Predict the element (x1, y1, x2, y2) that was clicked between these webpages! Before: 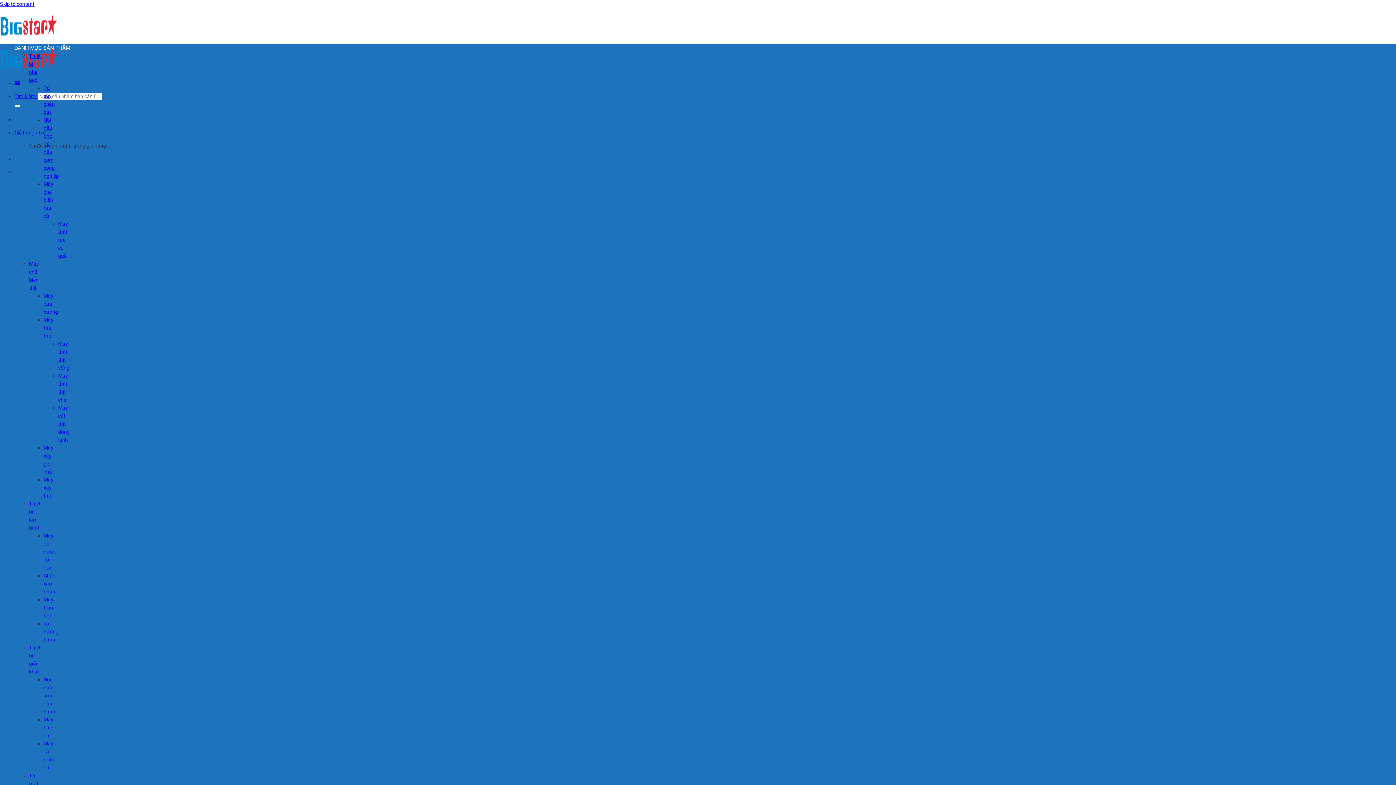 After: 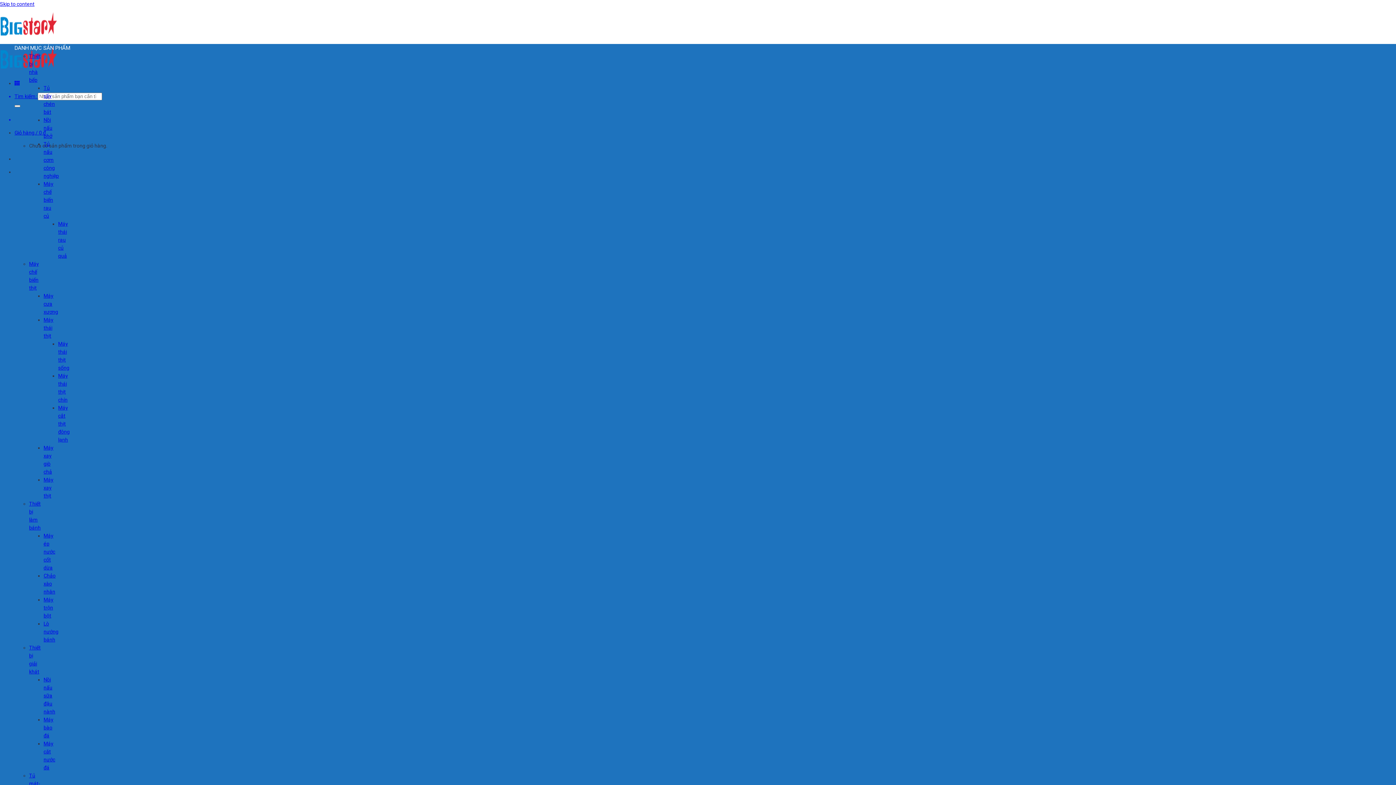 Action: label: Lò nướng bánh bbox: (43, 621, 58, 642)